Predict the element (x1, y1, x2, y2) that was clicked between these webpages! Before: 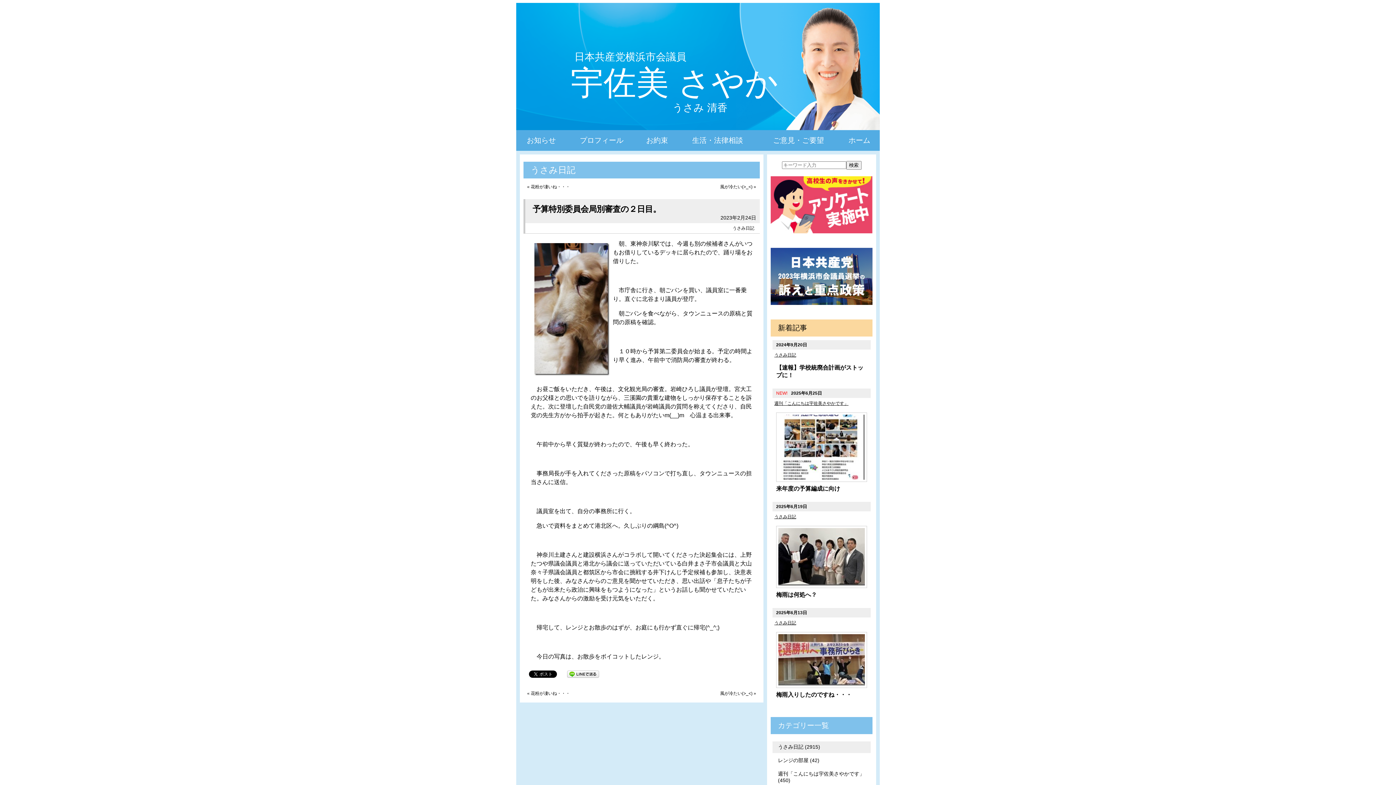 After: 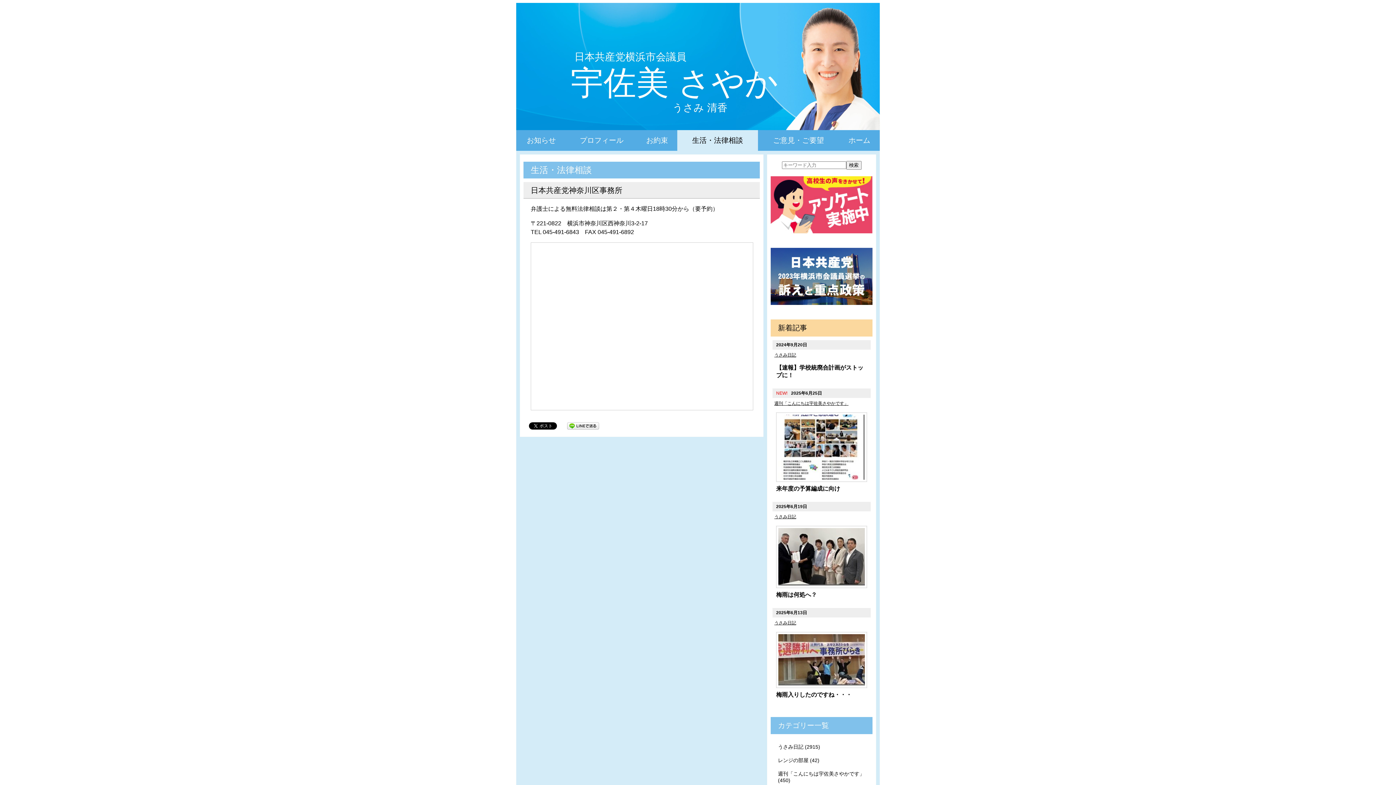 Action: label: 生活・法律相談 bbox: (677, 130, 758, 150)